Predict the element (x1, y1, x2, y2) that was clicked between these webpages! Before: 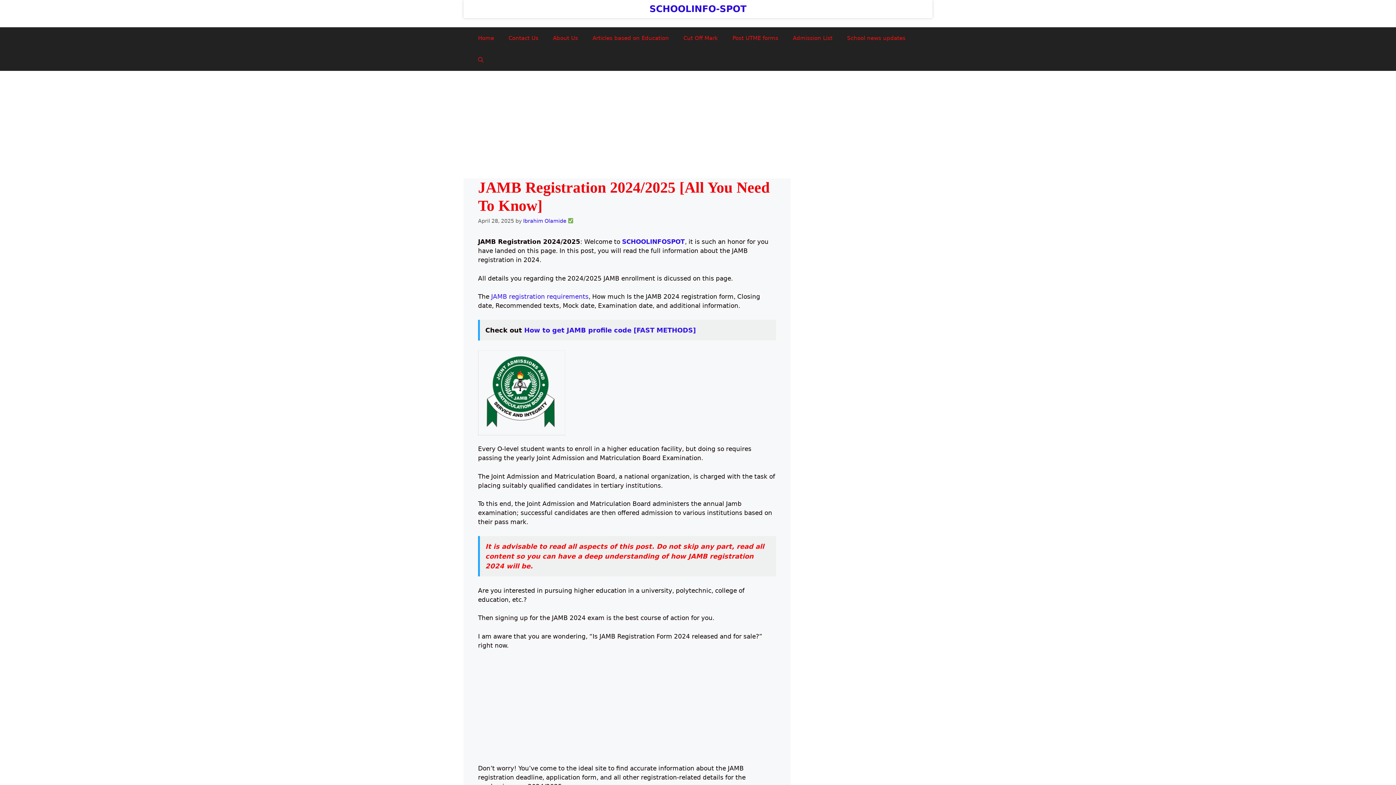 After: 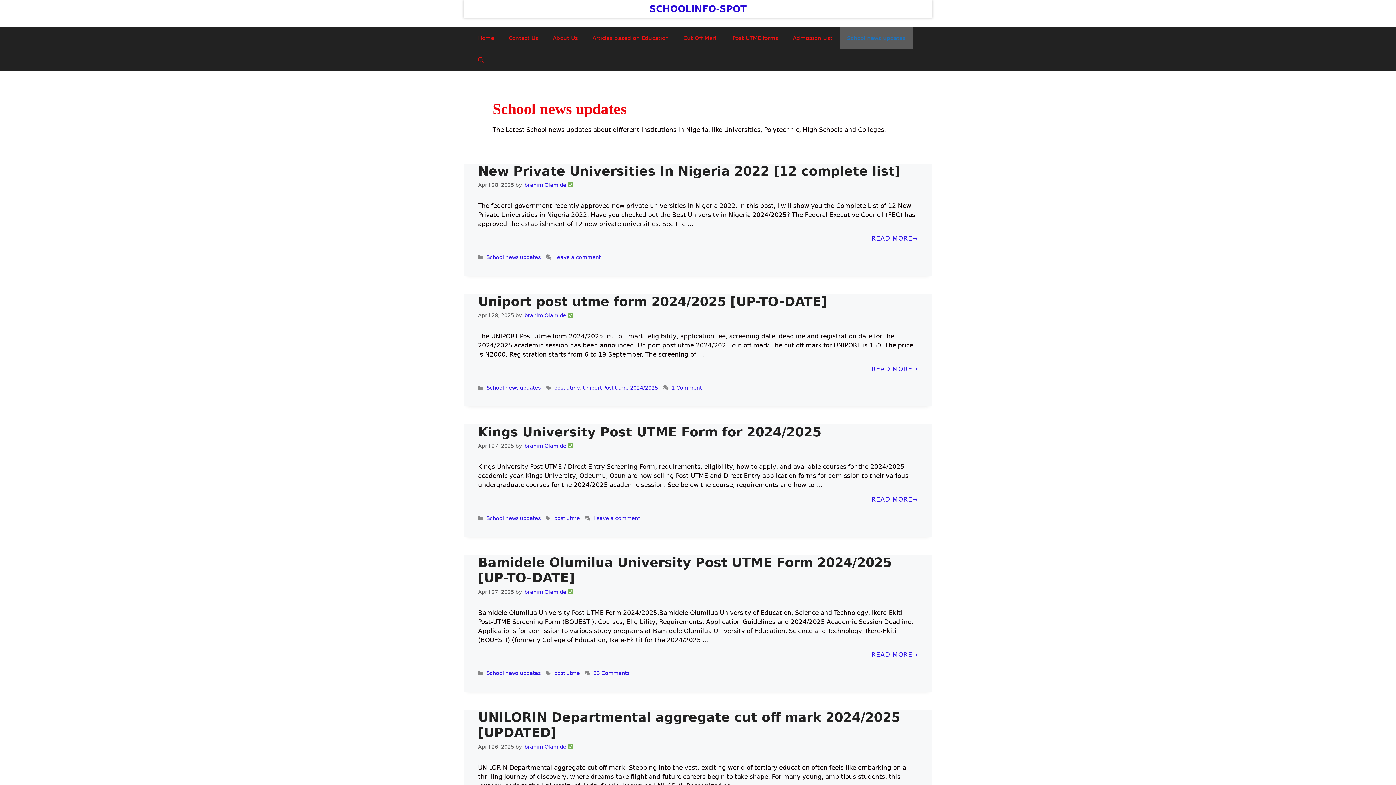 Action: bbox: (840, 27, 913, 49) label: School news updates